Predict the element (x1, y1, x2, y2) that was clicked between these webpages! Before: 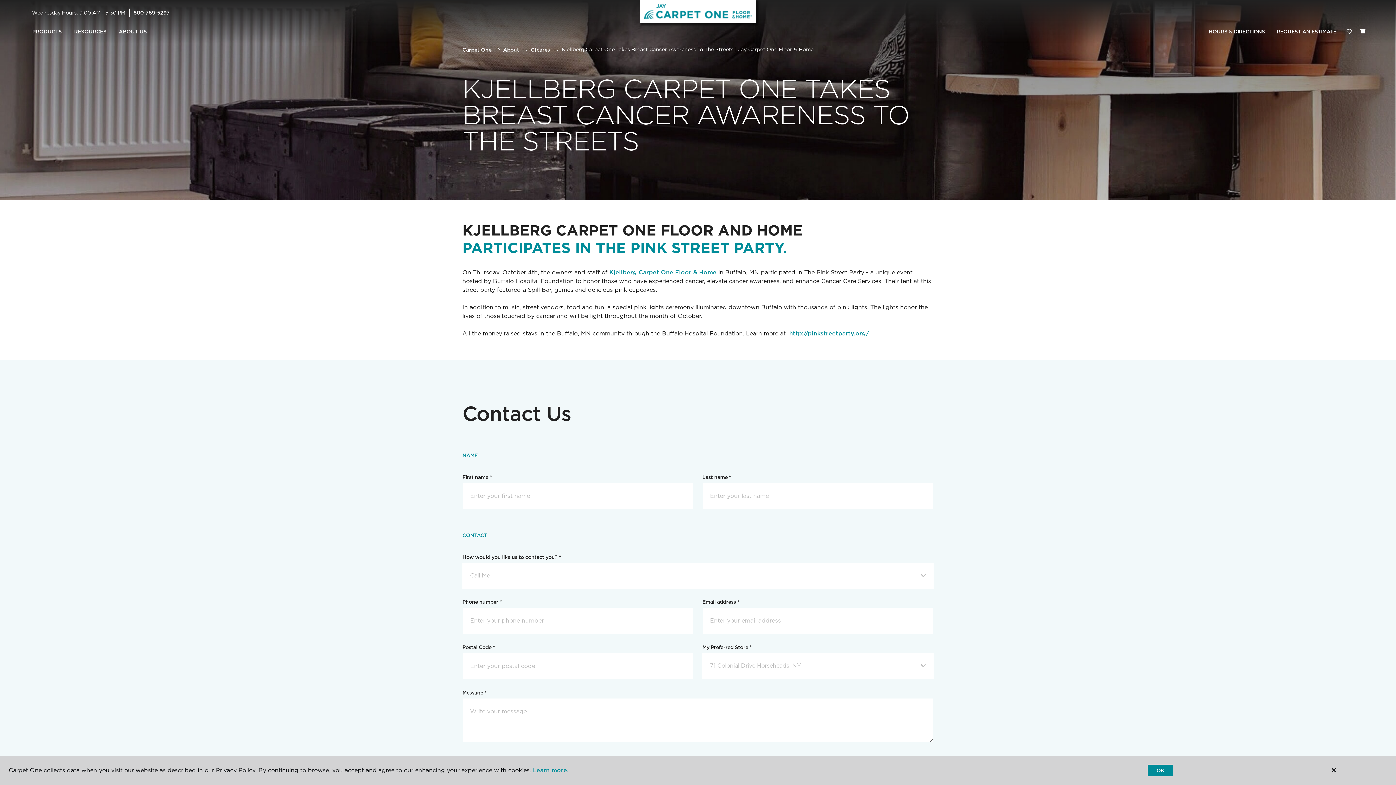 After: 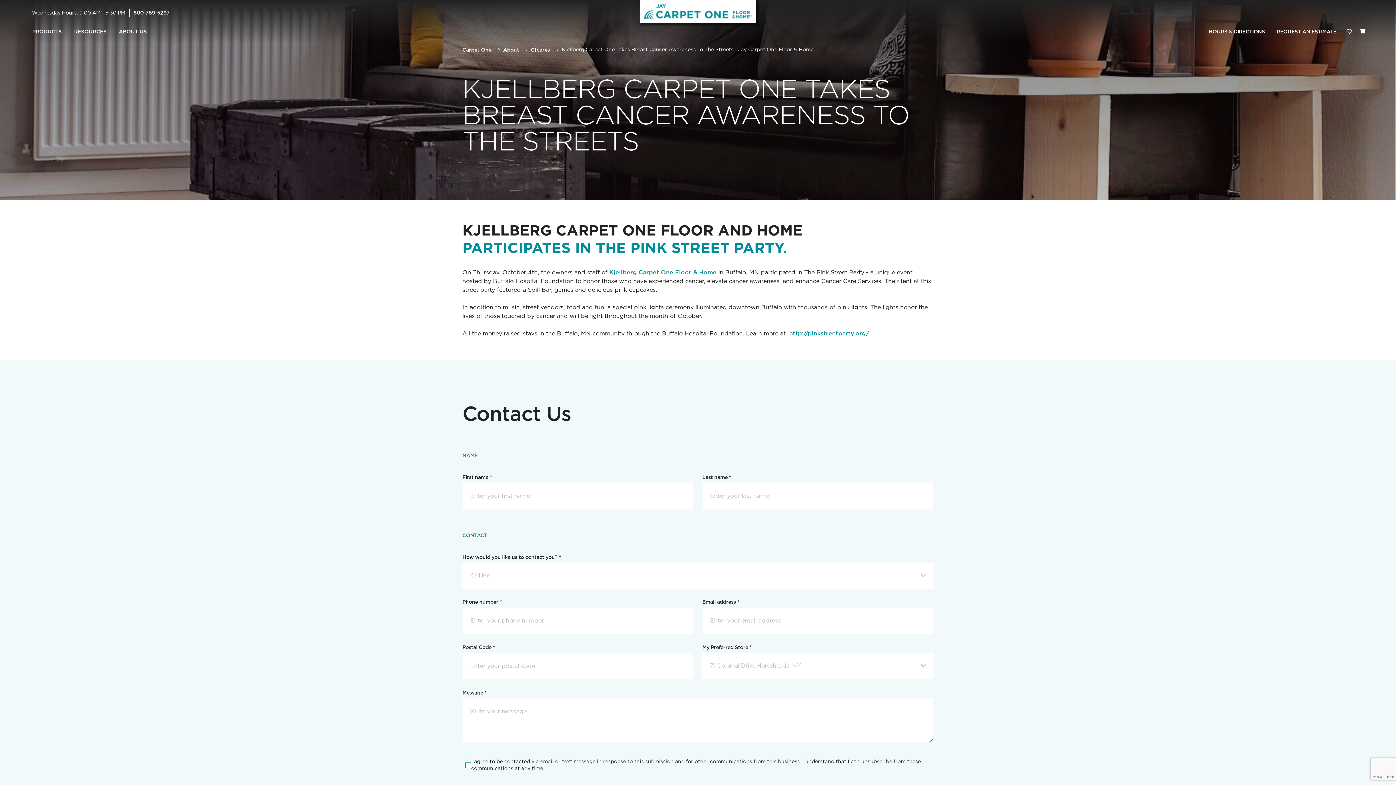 Action: label: OK bbox: (1148, 765, 1173, 776)